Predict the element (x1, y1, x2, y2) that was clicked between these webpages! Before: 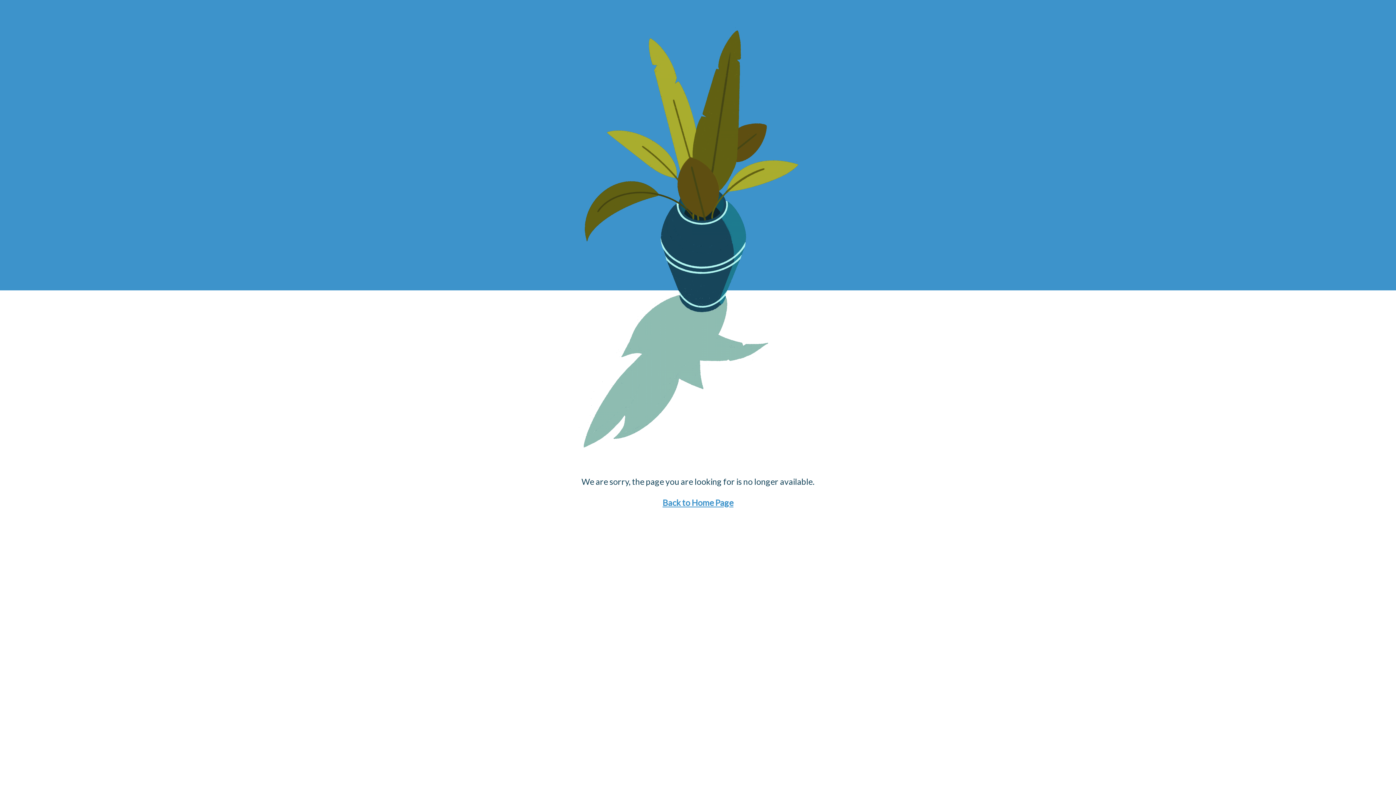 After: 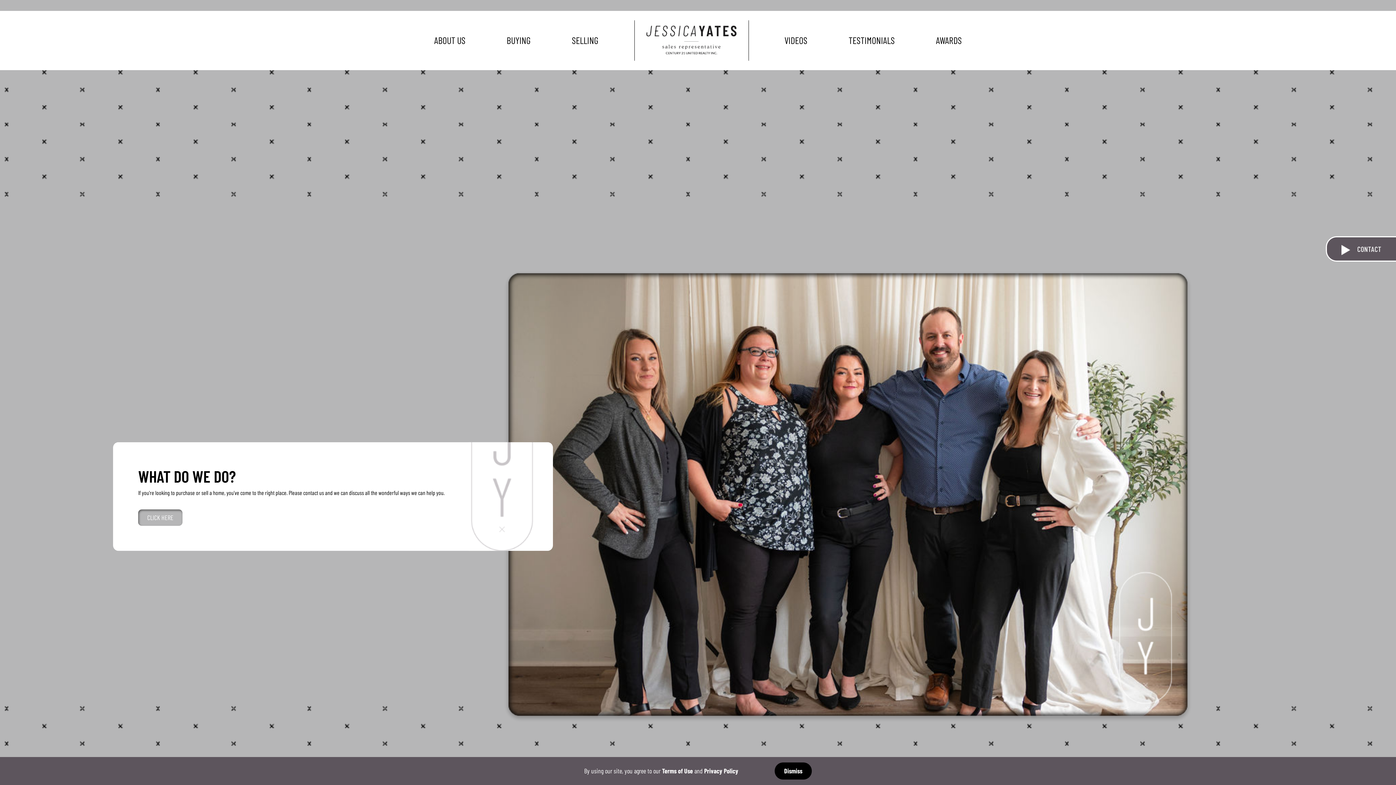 Action: label: Back to Home Page bbox: (662, 497, 733, 508)